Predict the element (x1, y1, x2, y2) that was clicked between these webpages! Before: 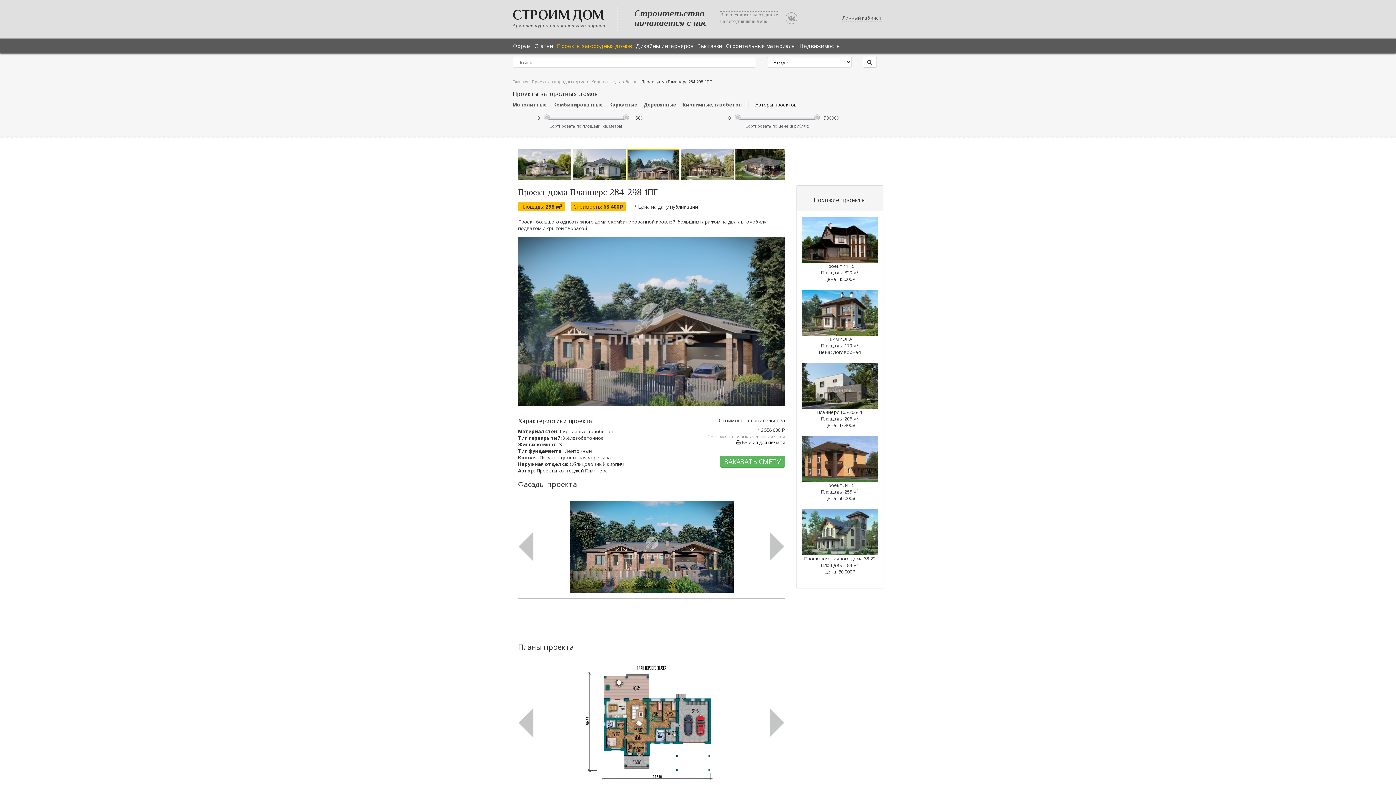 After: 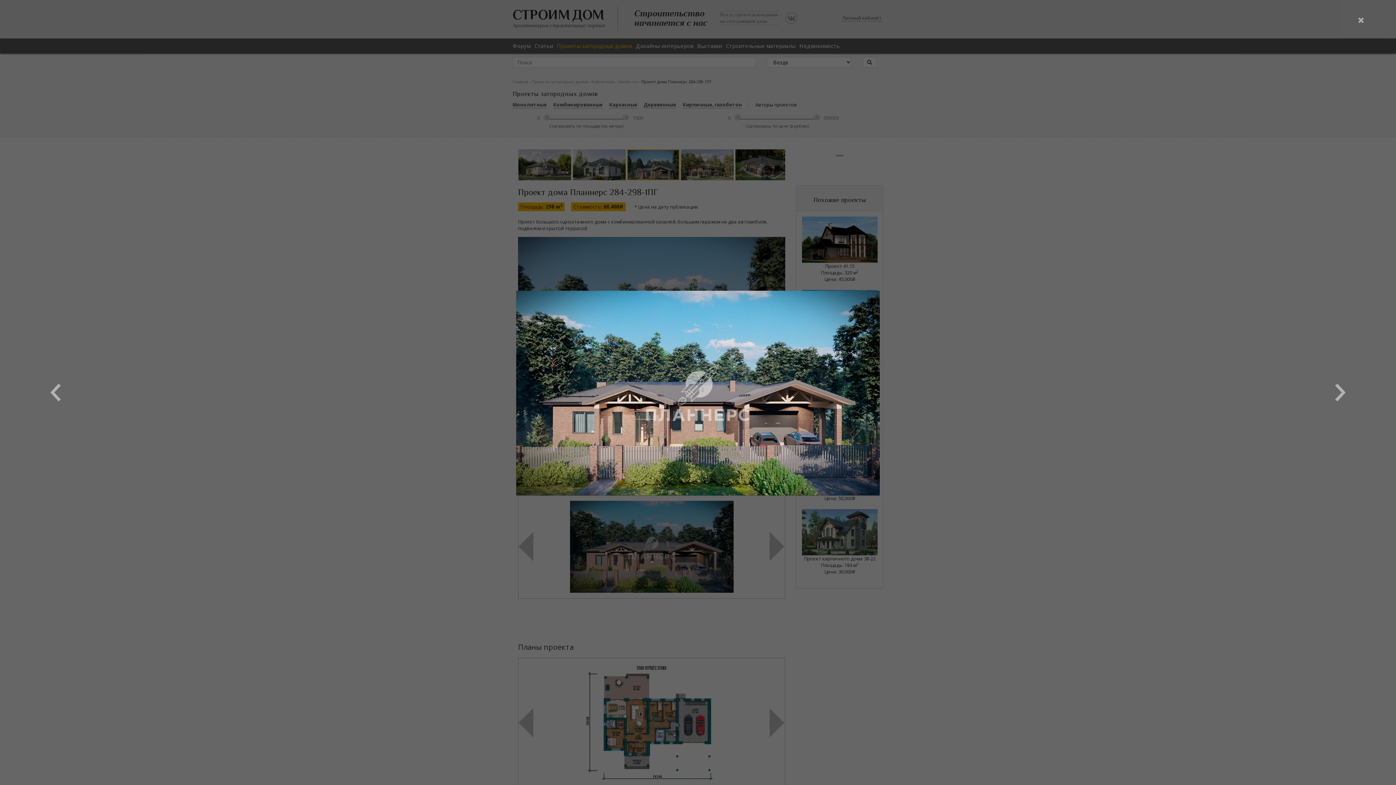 Action: bbox: (524, 500, 779, 593)